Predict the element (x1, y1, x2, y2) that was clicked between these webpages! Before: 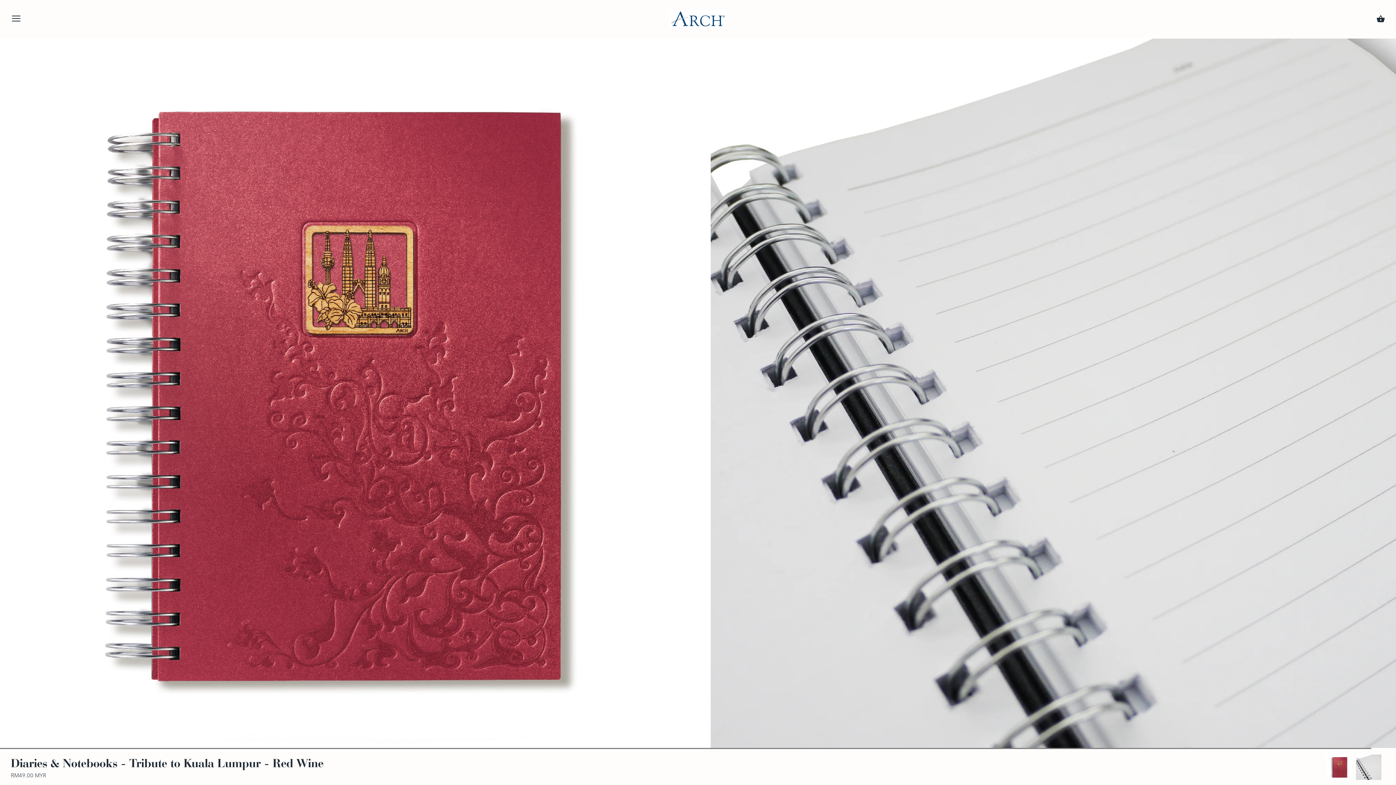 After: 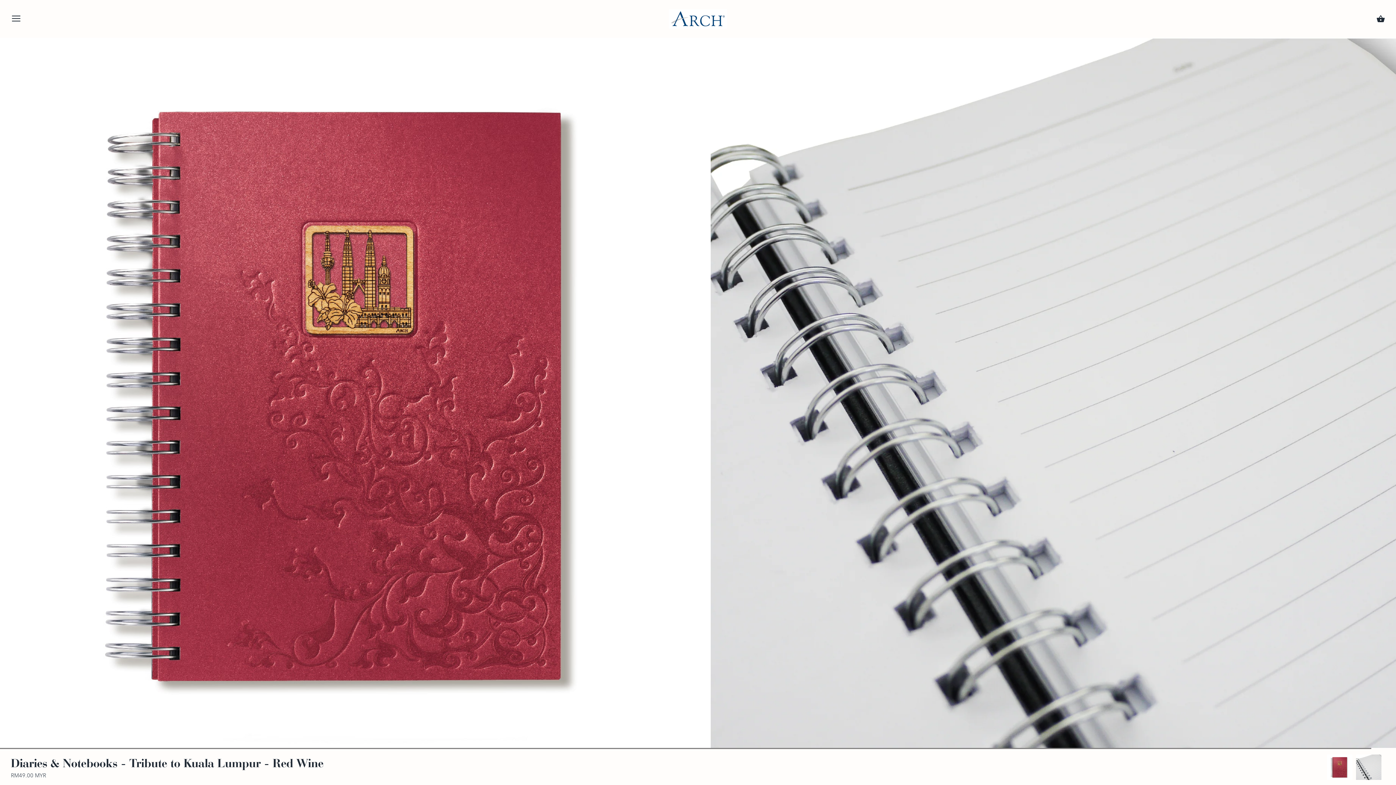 Action: bbox: (1327, 754, 1352, 780)